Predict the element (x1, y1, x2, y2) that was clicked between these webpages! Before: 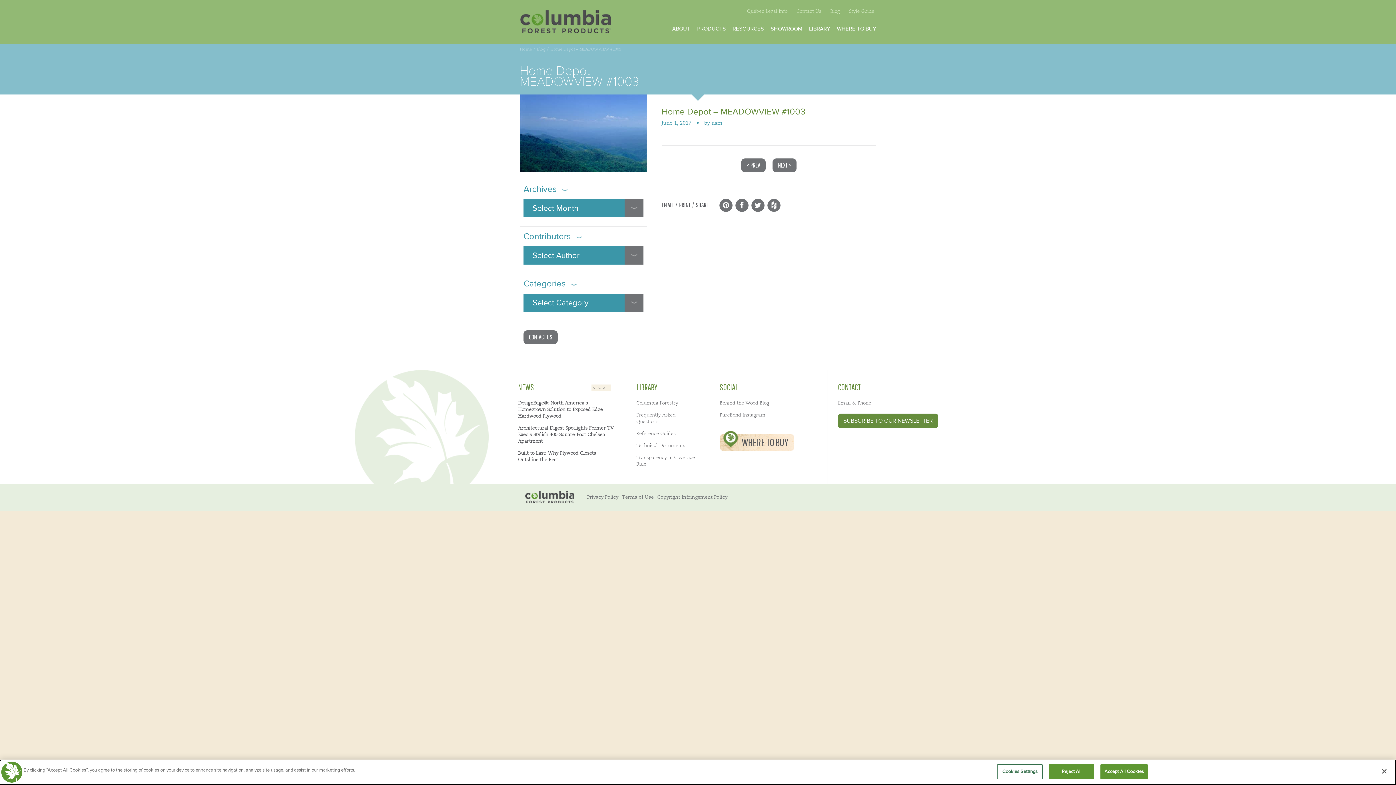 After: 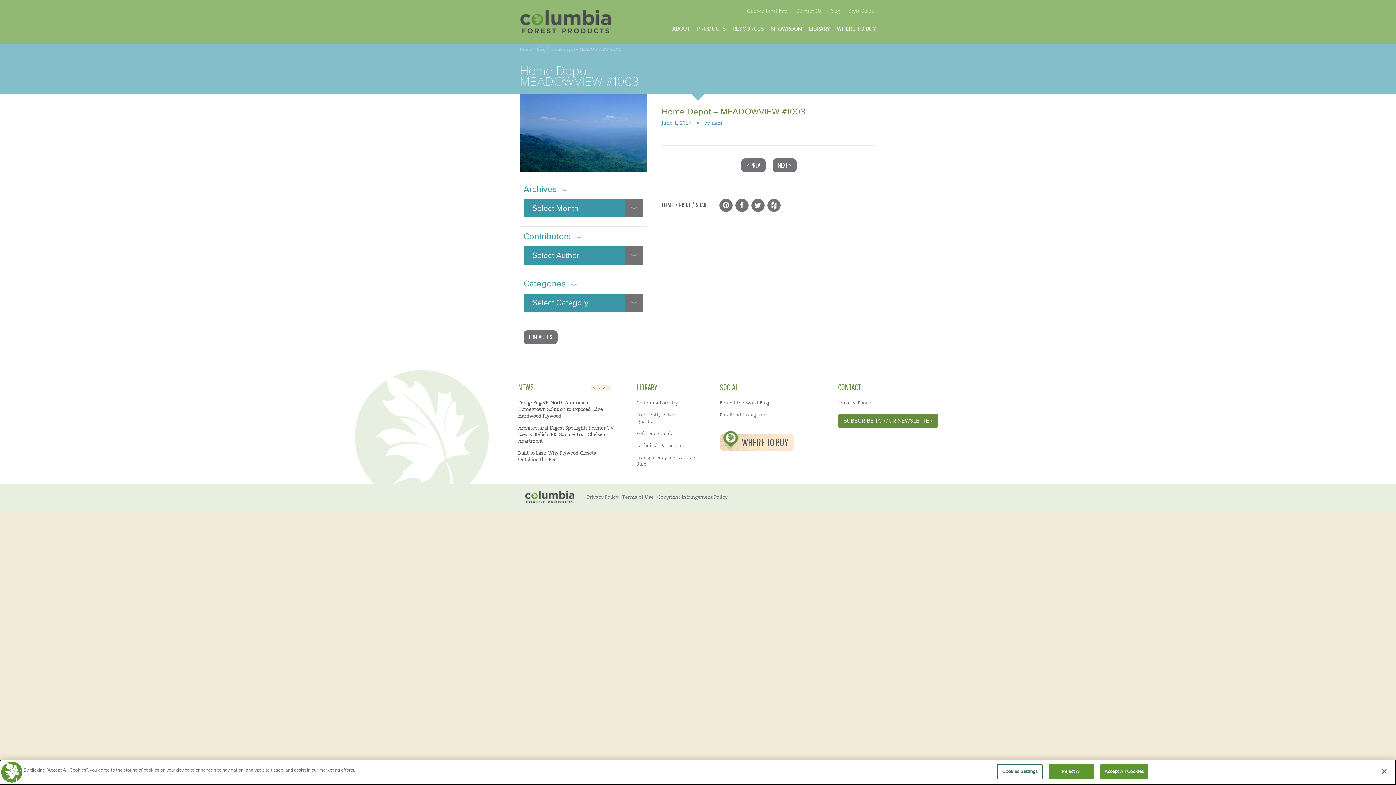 Action: bbox: (661, 106, 805, 117) label: Home Depot – MEADOWVIEW #1003